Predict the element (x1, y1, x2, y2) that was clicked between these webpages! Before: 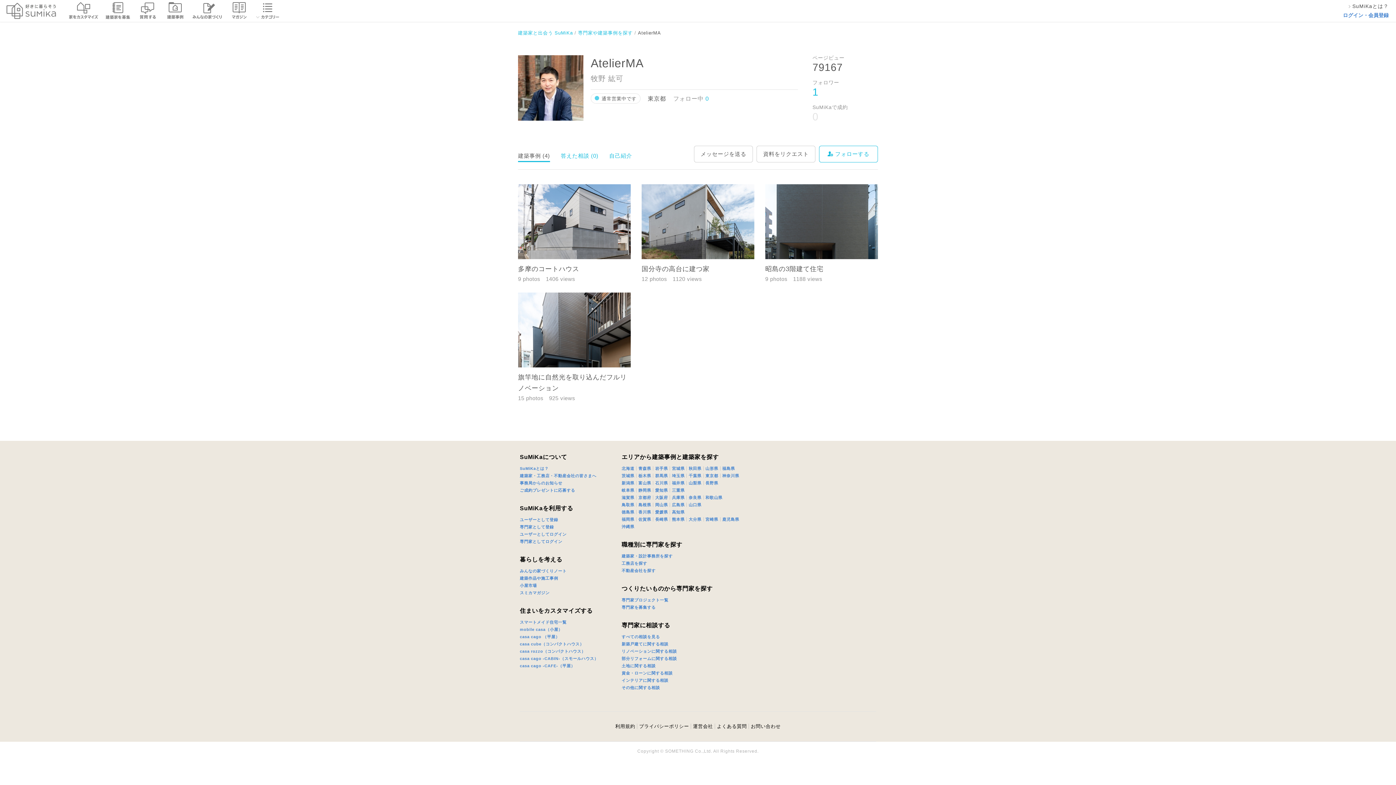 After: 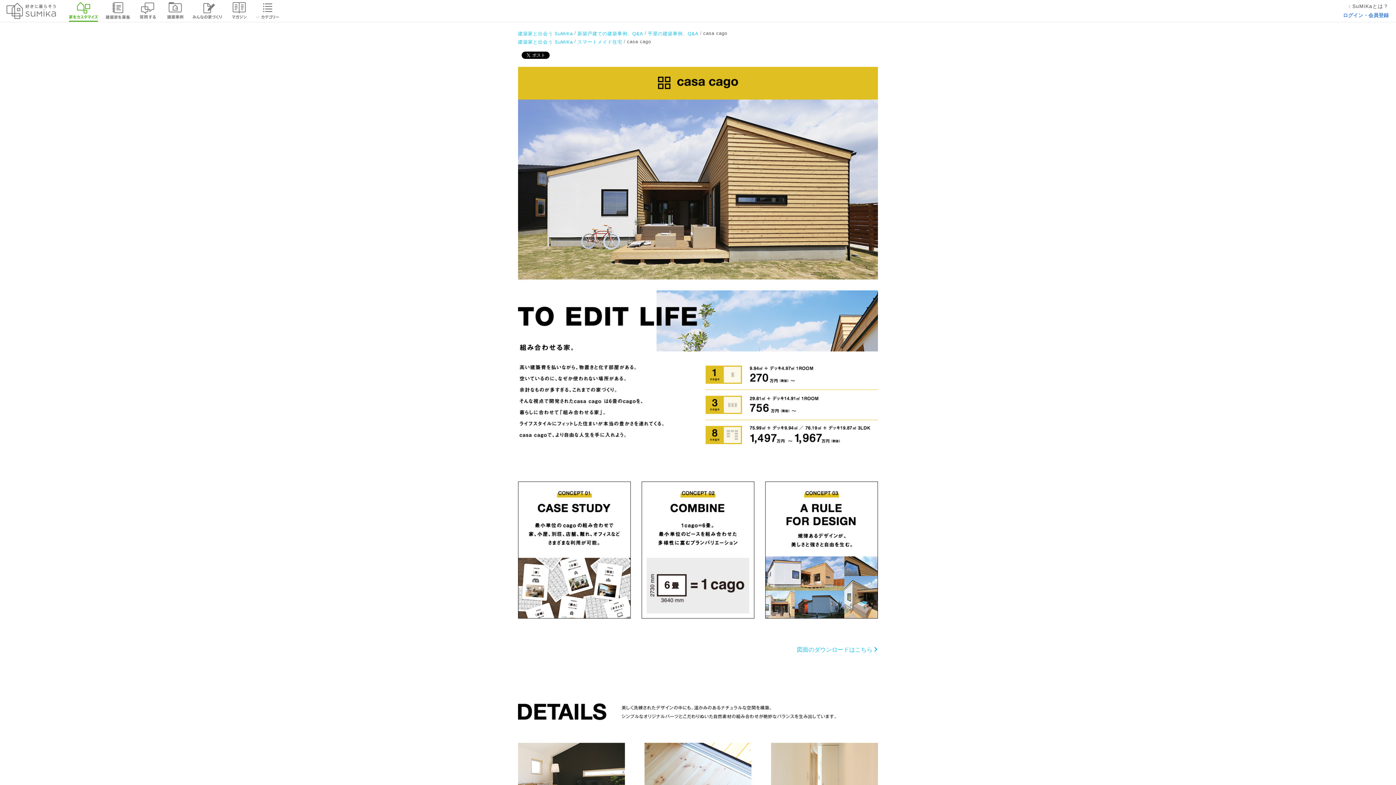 Action: label: casa cago （平屋） bbox: (520, 634, 559, 639)